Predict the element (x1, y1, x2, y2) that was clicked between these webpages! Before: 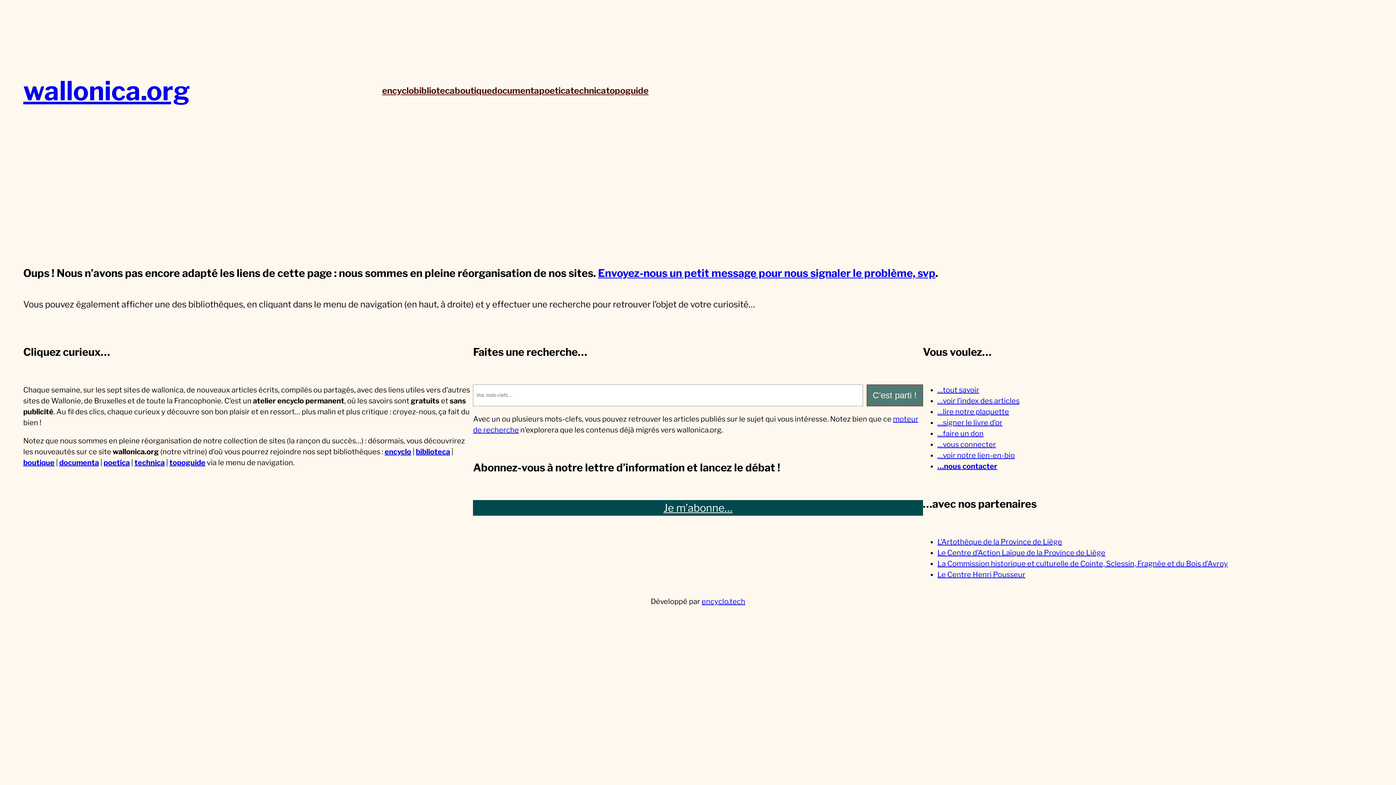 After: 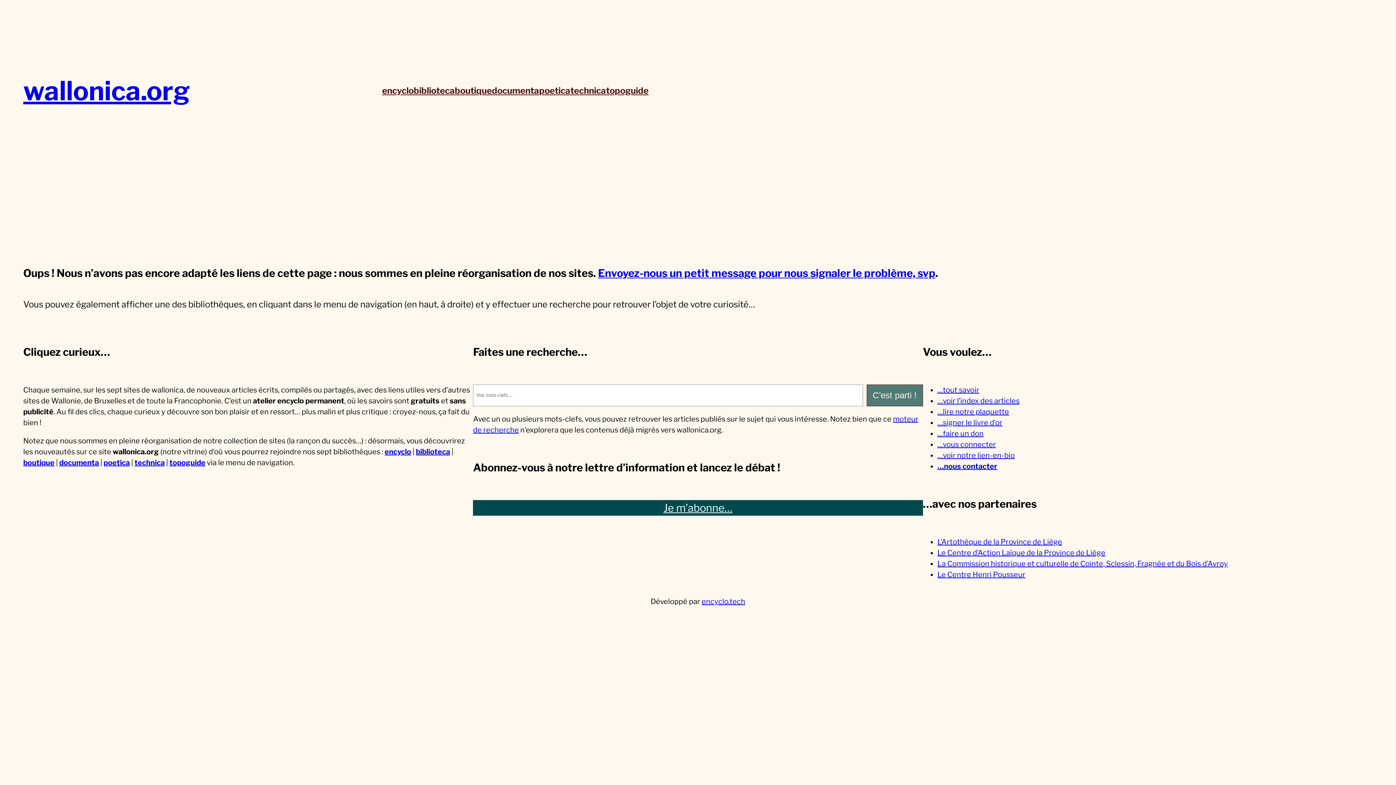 Action: bbox: (937, 440, 996, 448) label: …vous connecter